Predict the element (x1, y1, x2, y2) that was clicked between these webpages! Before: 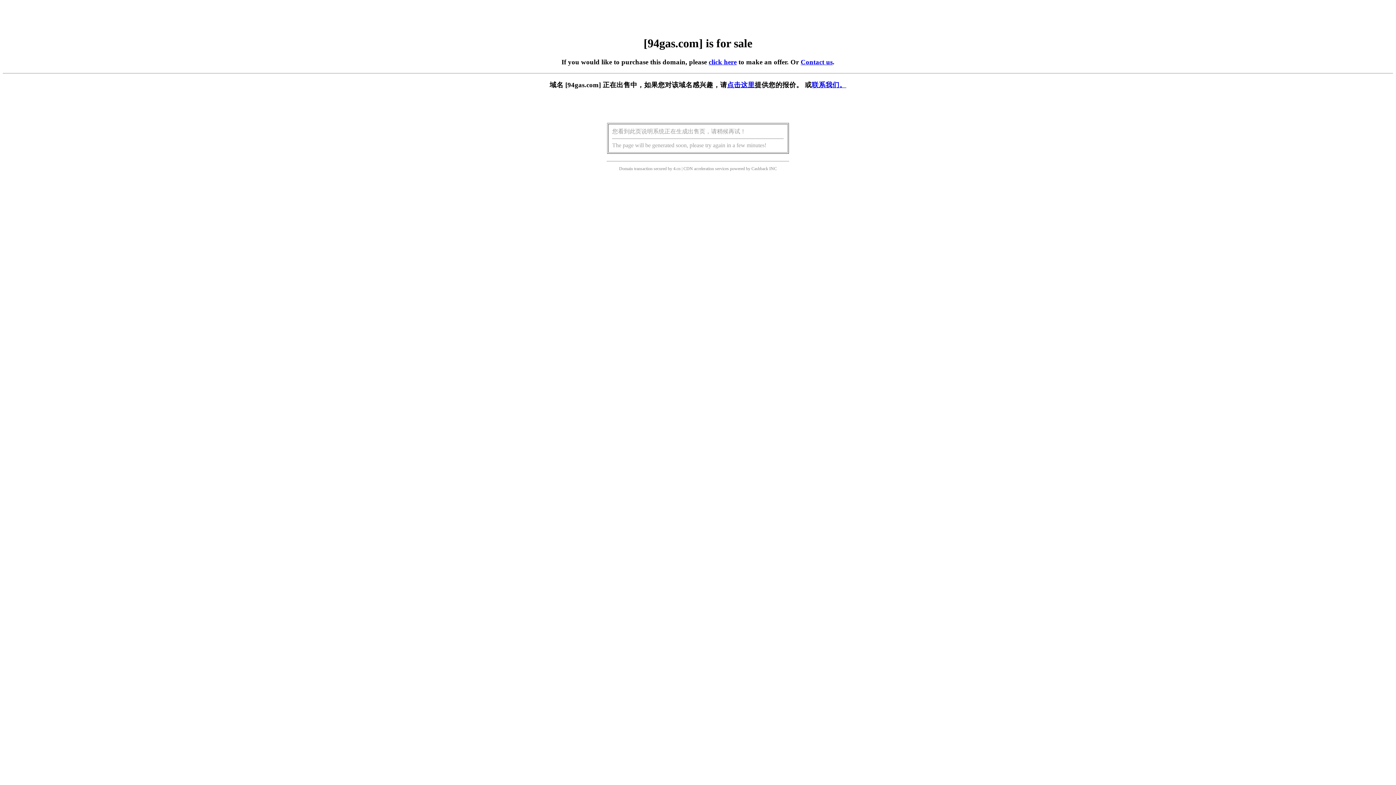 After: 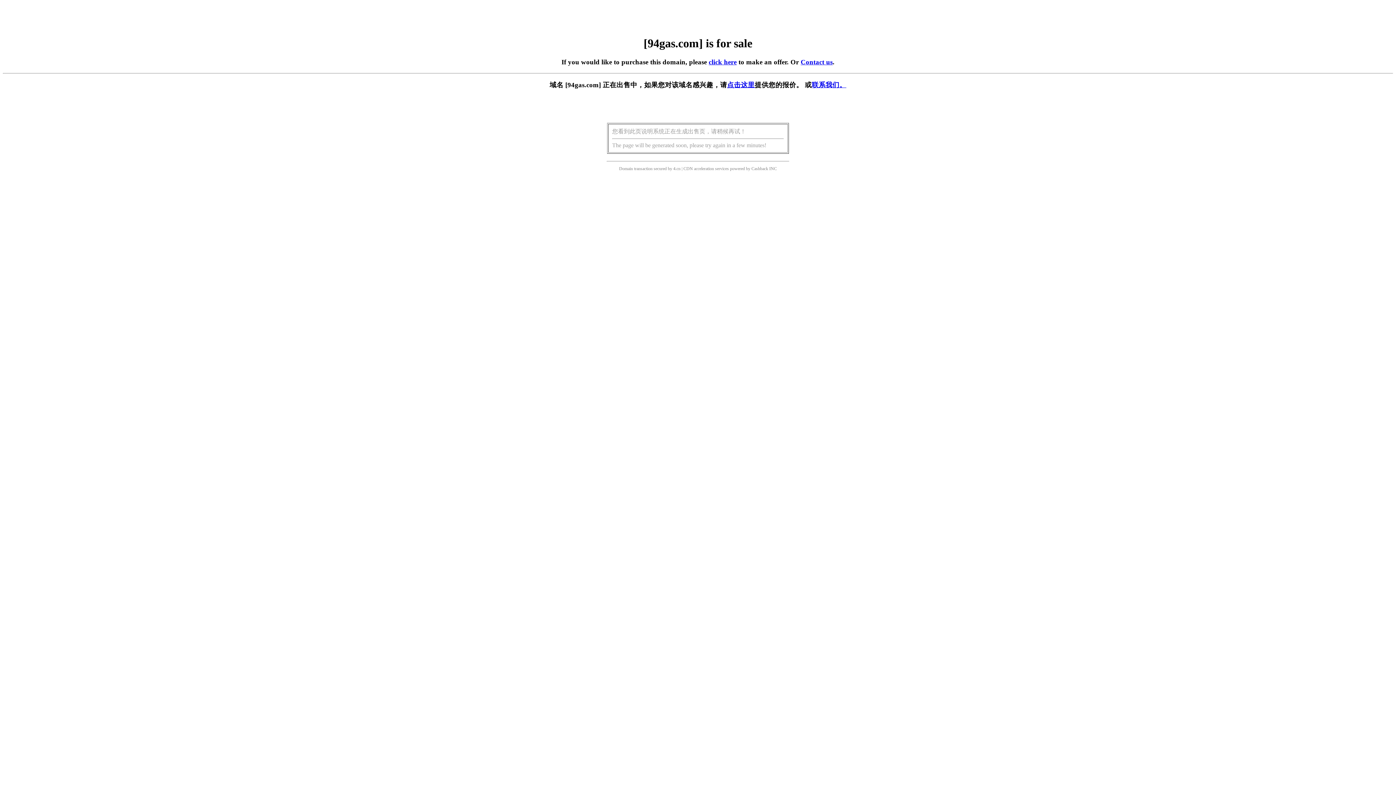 Action: bbox: (708, 58, 736, 65) label: click here